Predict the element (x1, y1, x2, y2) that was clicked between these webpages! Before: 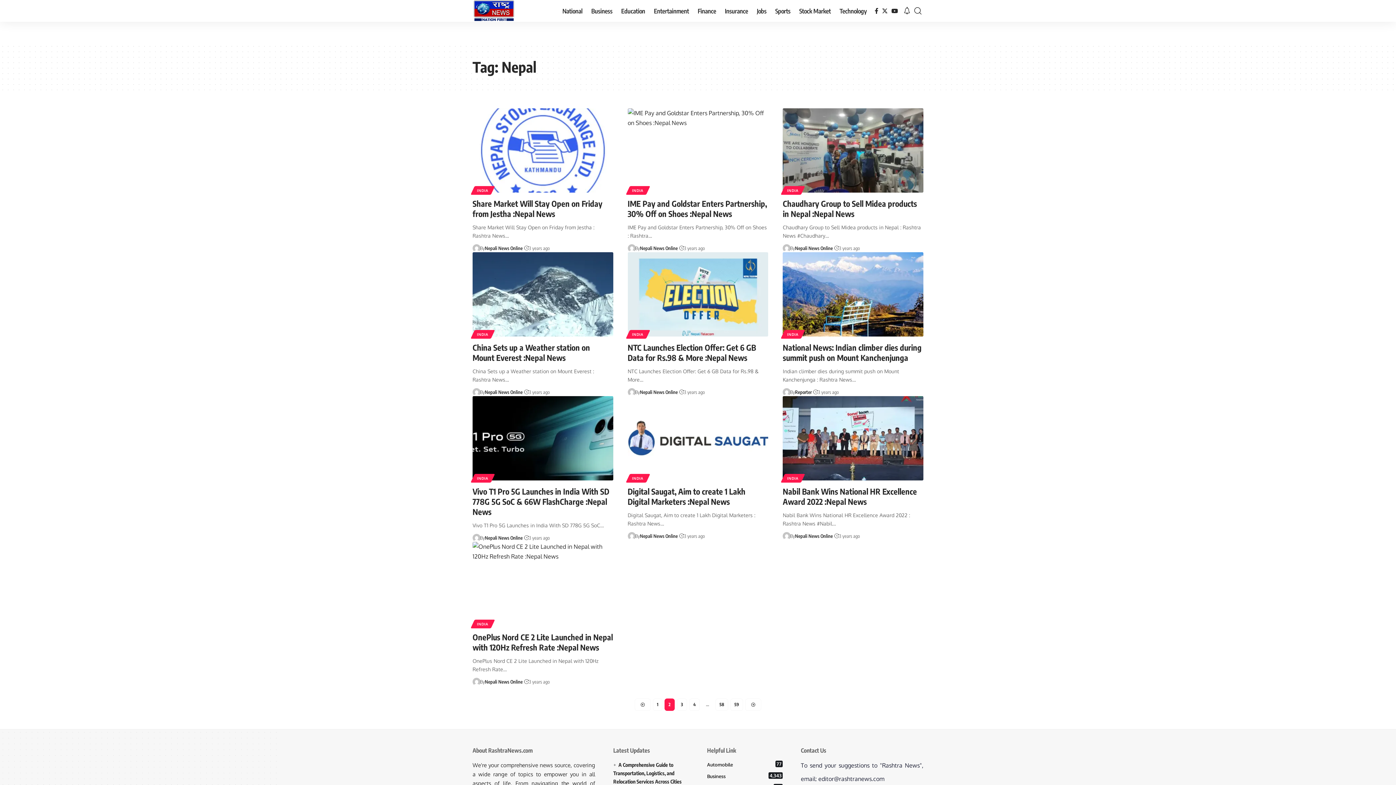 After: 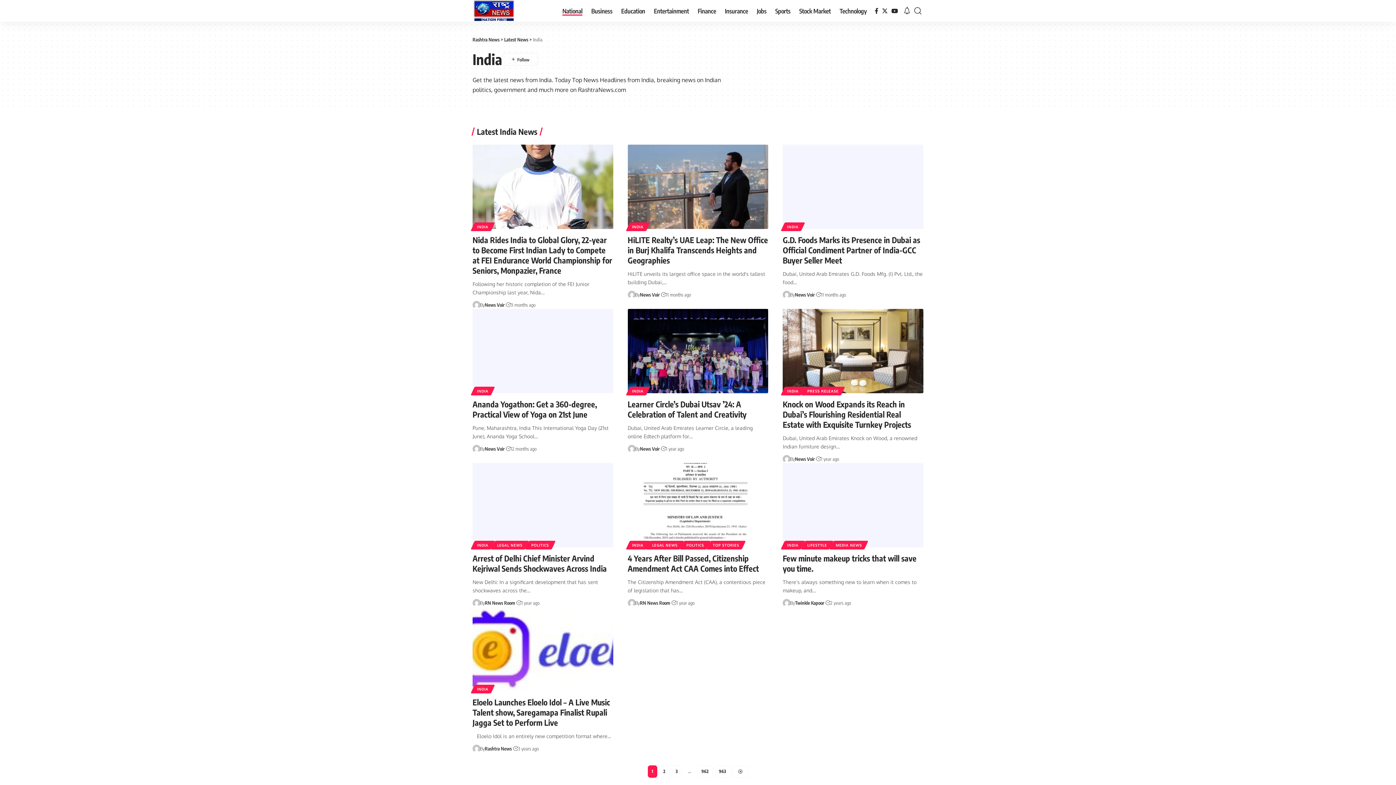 Action: label: INDIA bbox: (472, 330, 492, 338)